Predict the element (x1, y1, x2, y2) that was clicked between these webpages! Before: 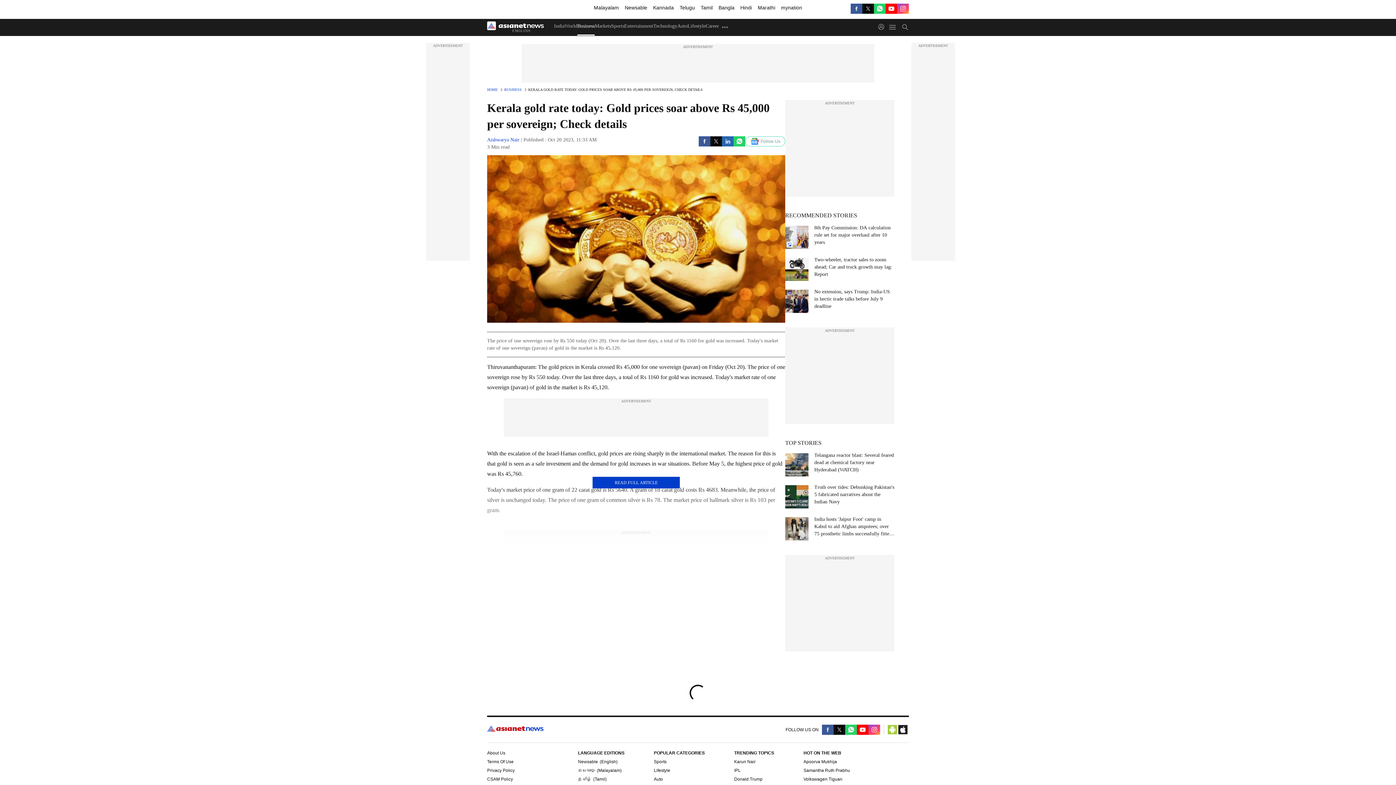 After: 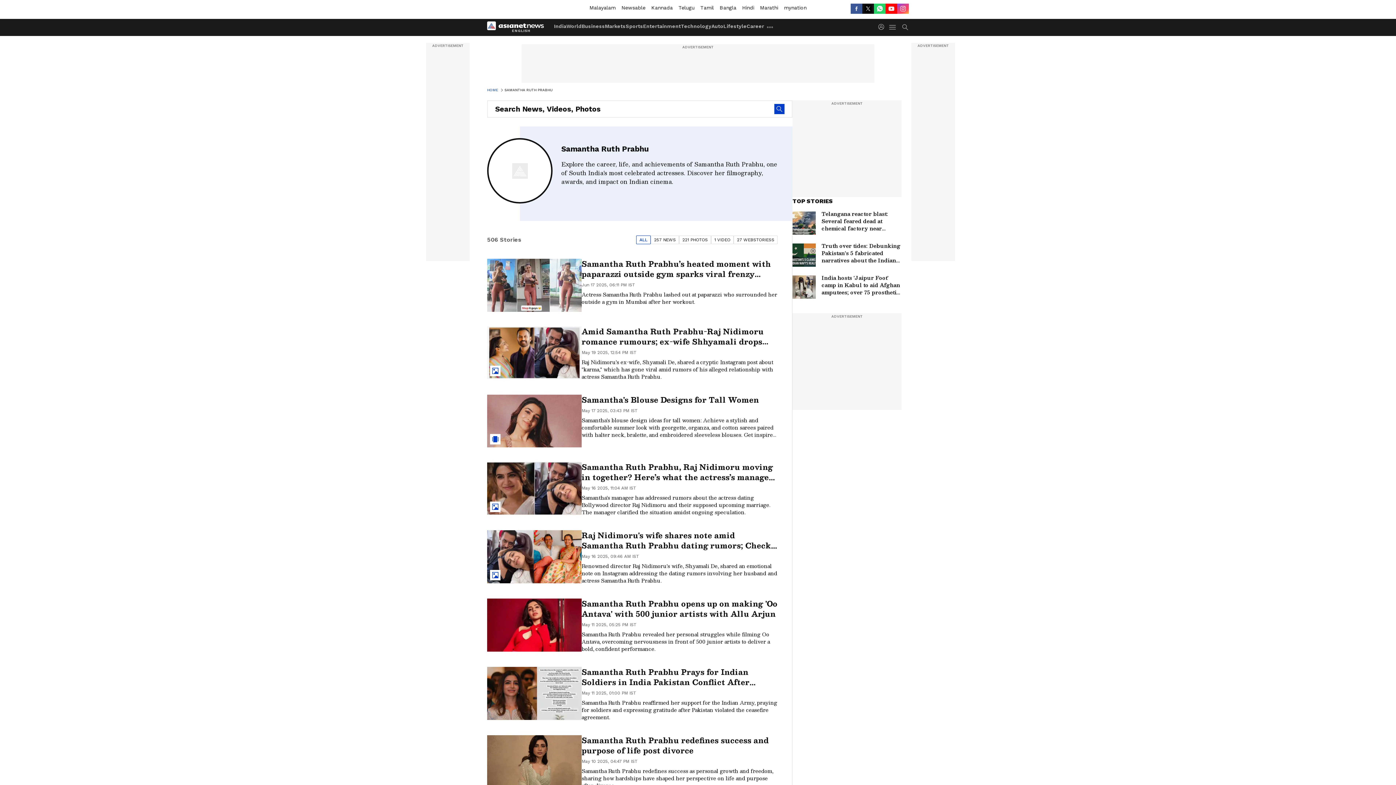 Action: label: Samantha Ruth Prabhu bbox: (803, 768, 850, 773)